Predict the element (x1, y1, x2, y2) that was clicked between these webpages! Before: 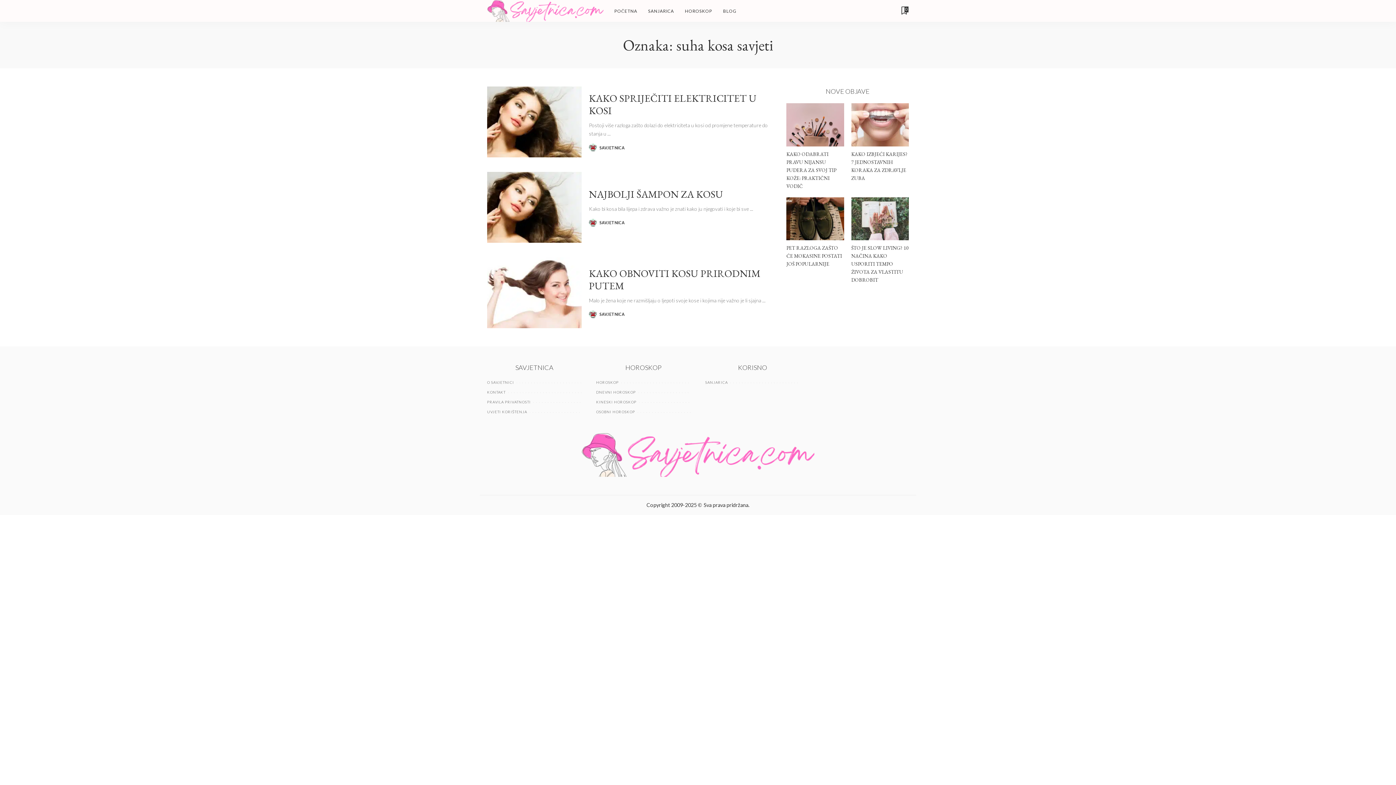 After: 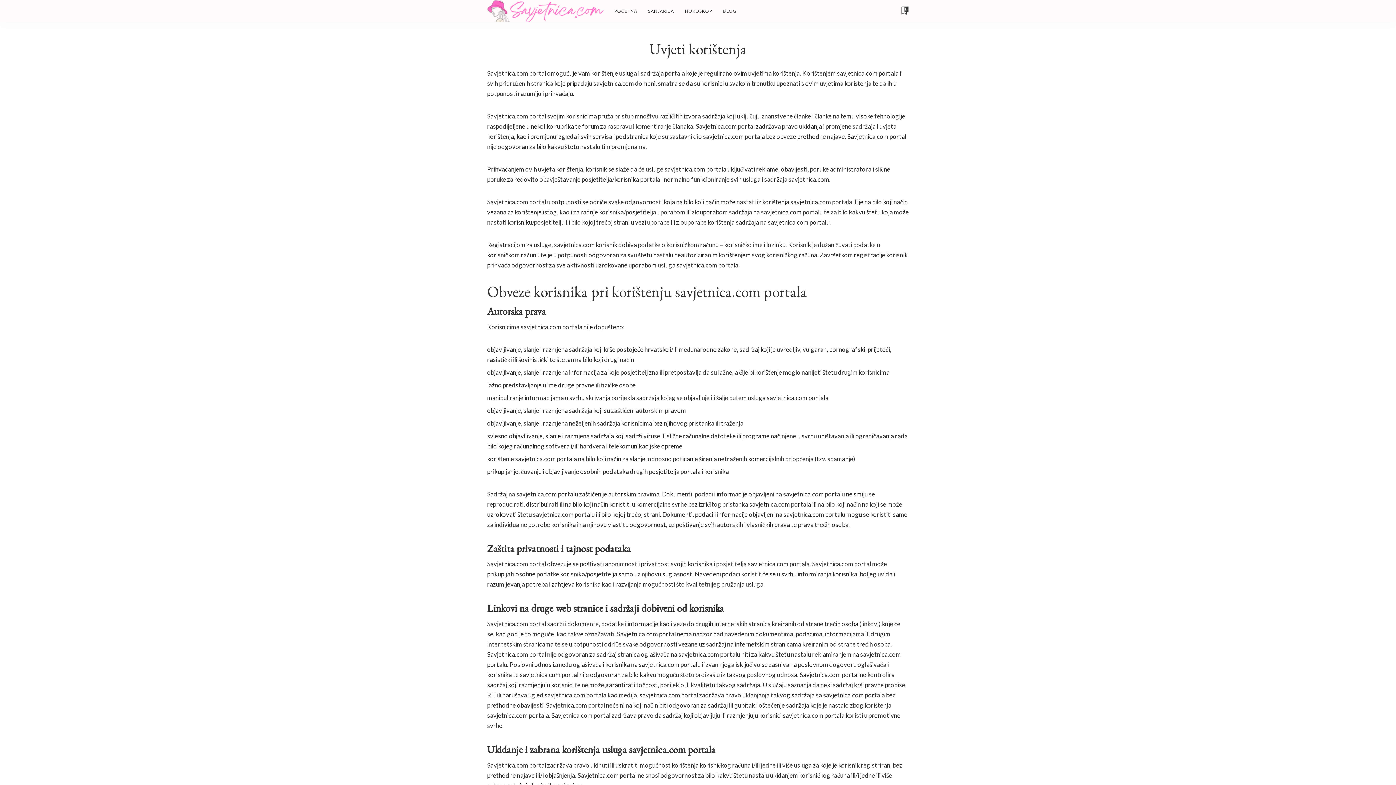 Action: label: UVJETI KORIŠTENJA bbox: (487, 409, 527, 414)